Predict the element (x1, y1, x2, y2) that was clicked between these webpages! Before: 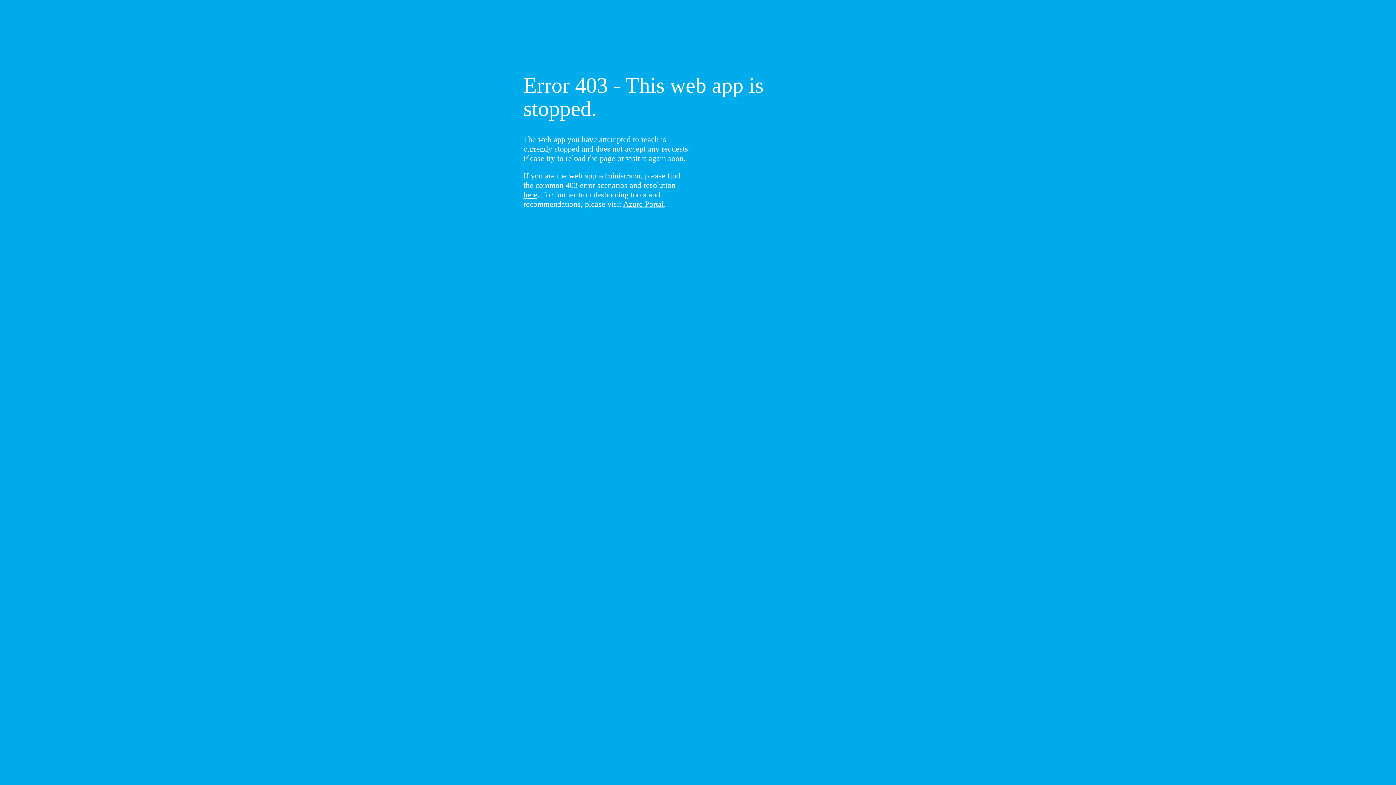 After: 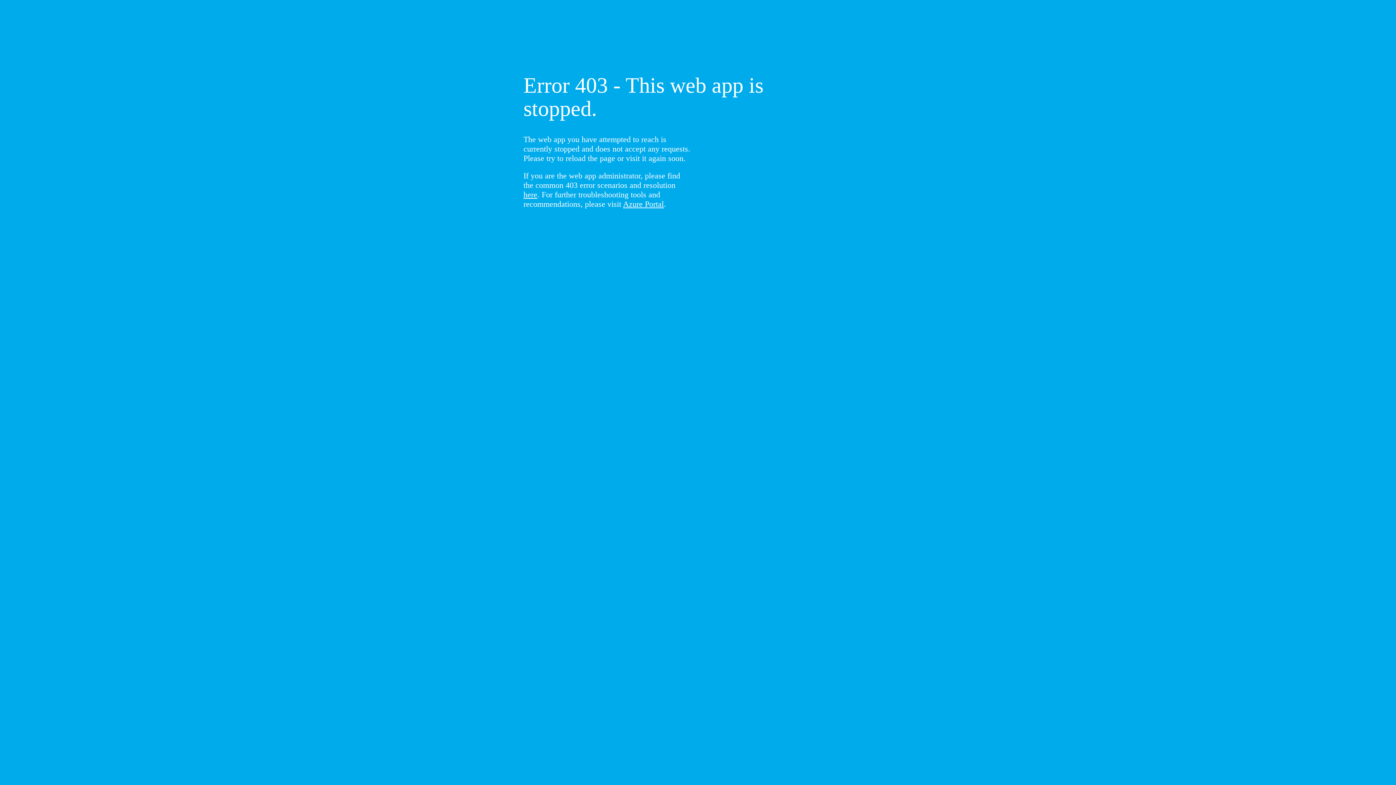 Action: label: here bbox: (523, 190, 537, 199)